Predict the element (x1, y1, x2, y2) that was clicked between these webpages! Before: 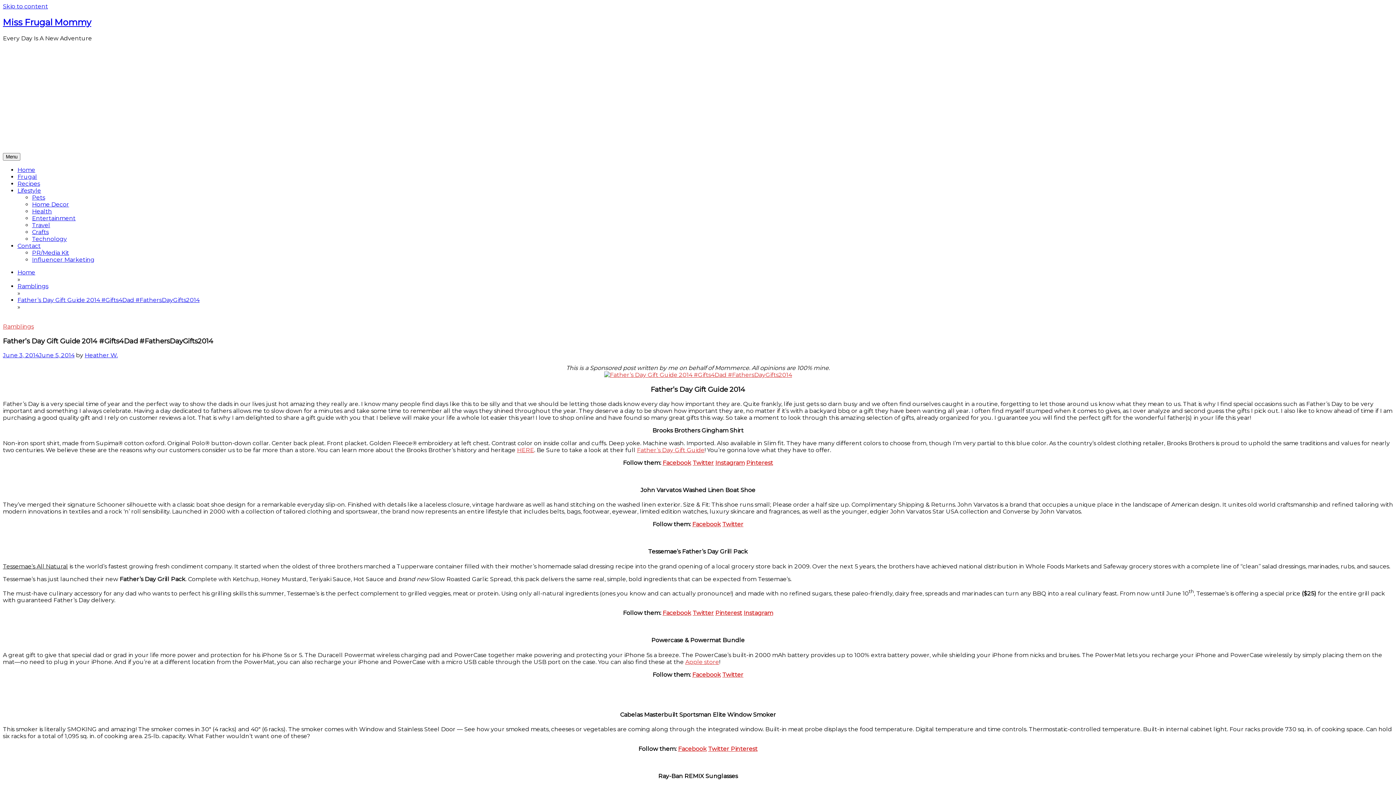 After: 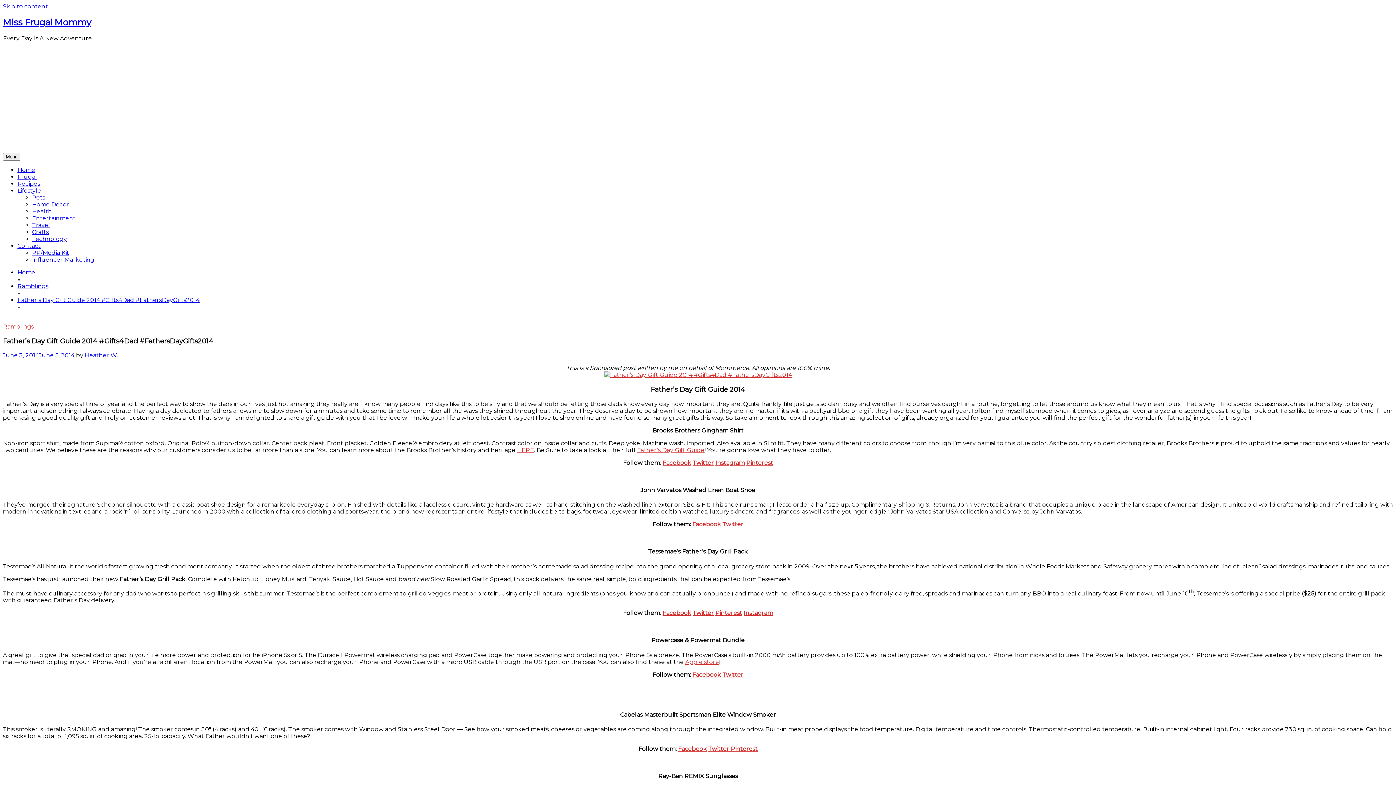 Action: label: Facebook bbox: (692, 671, 721, 678)